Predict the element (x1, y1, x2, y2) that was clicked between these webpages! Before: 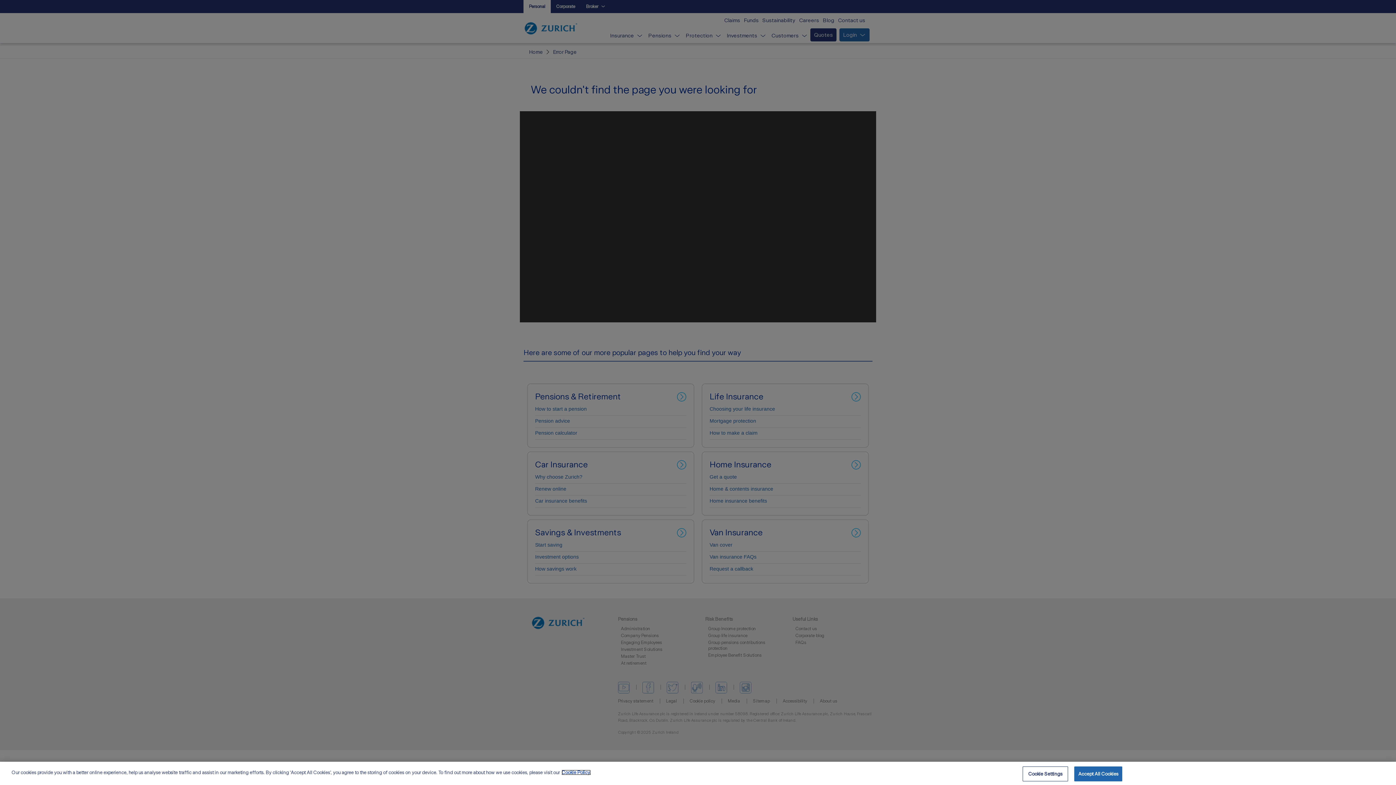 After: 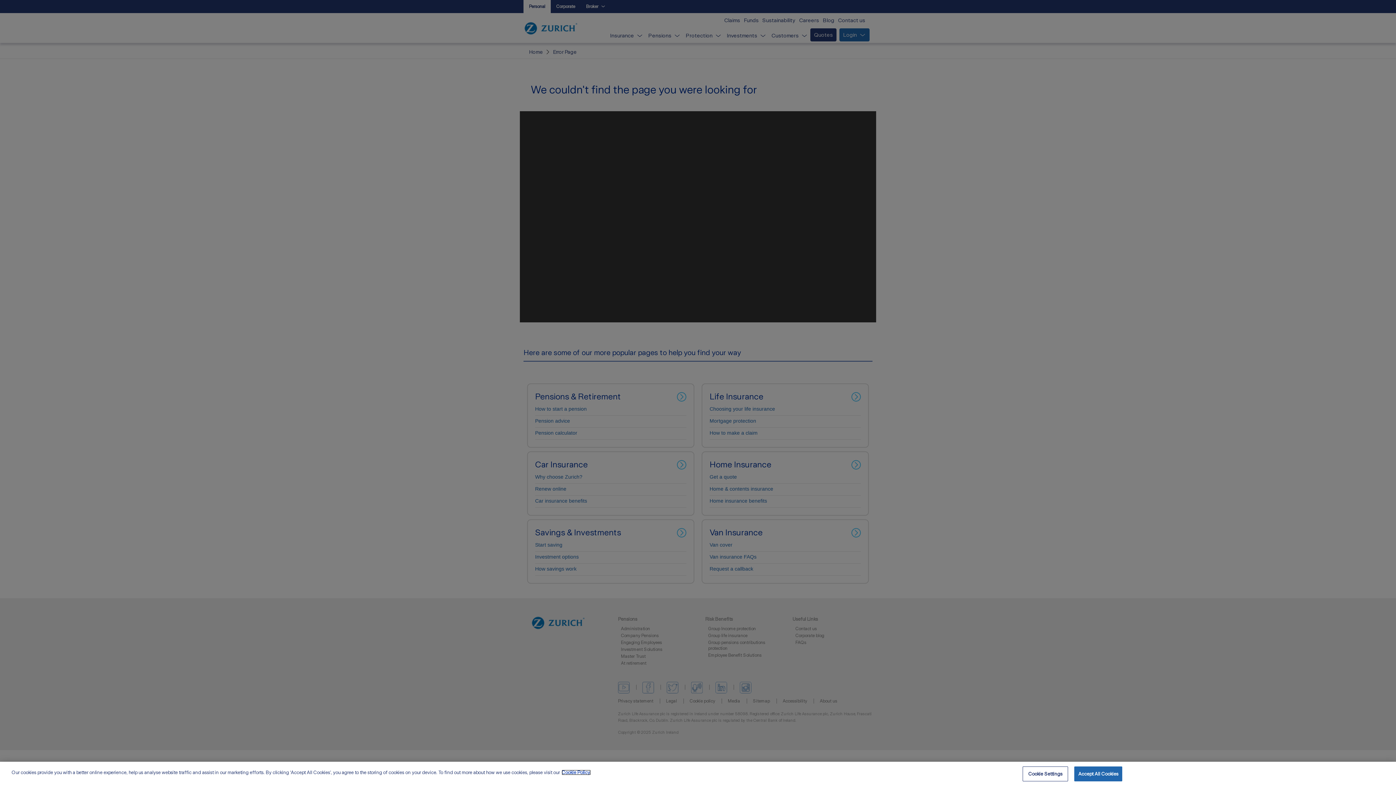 Action: bbox: (561, 770, 590, 775) label: More information about your privacy, opens in a new tab